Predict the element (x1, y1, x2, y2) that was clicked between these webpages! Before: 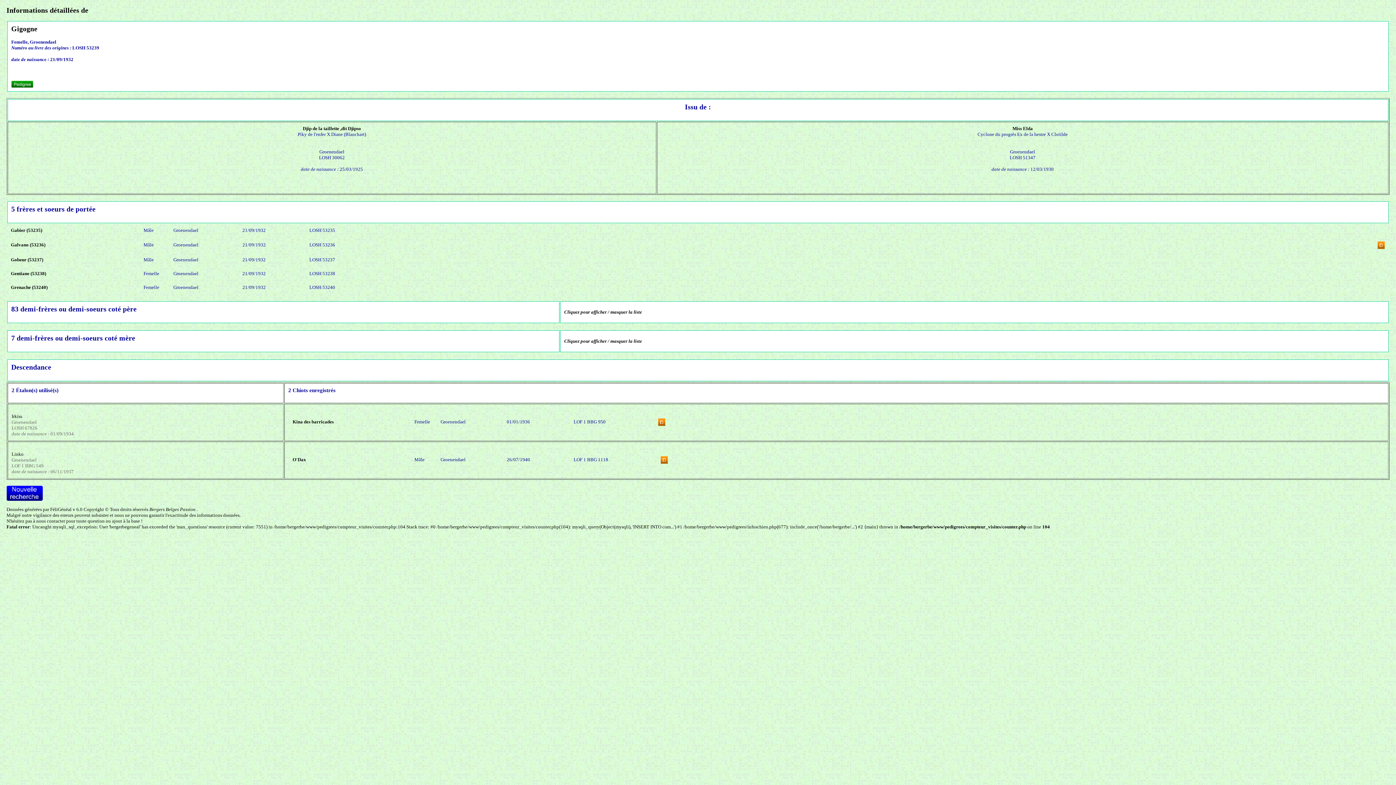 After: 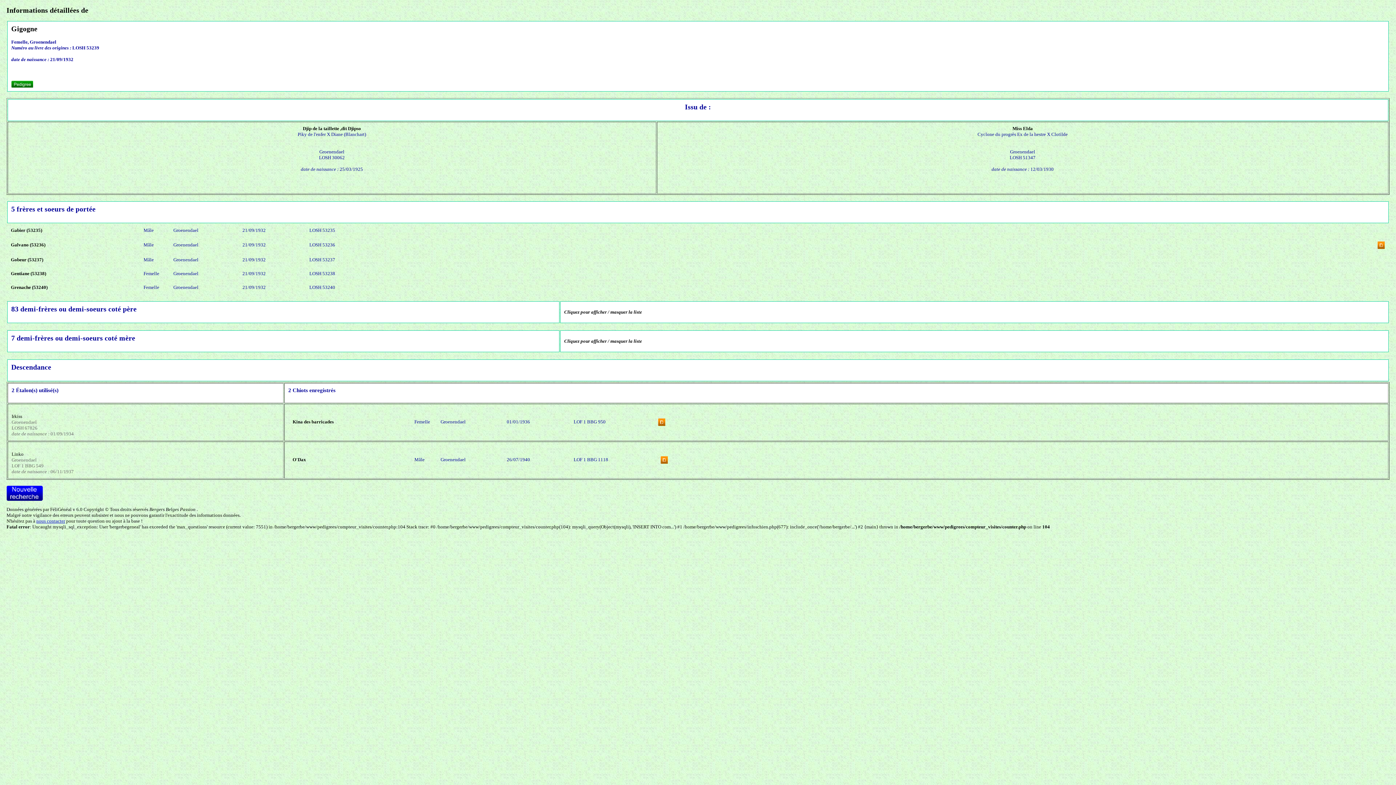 Action: bbox: (36, 518, 65, 524) label: nous contacter